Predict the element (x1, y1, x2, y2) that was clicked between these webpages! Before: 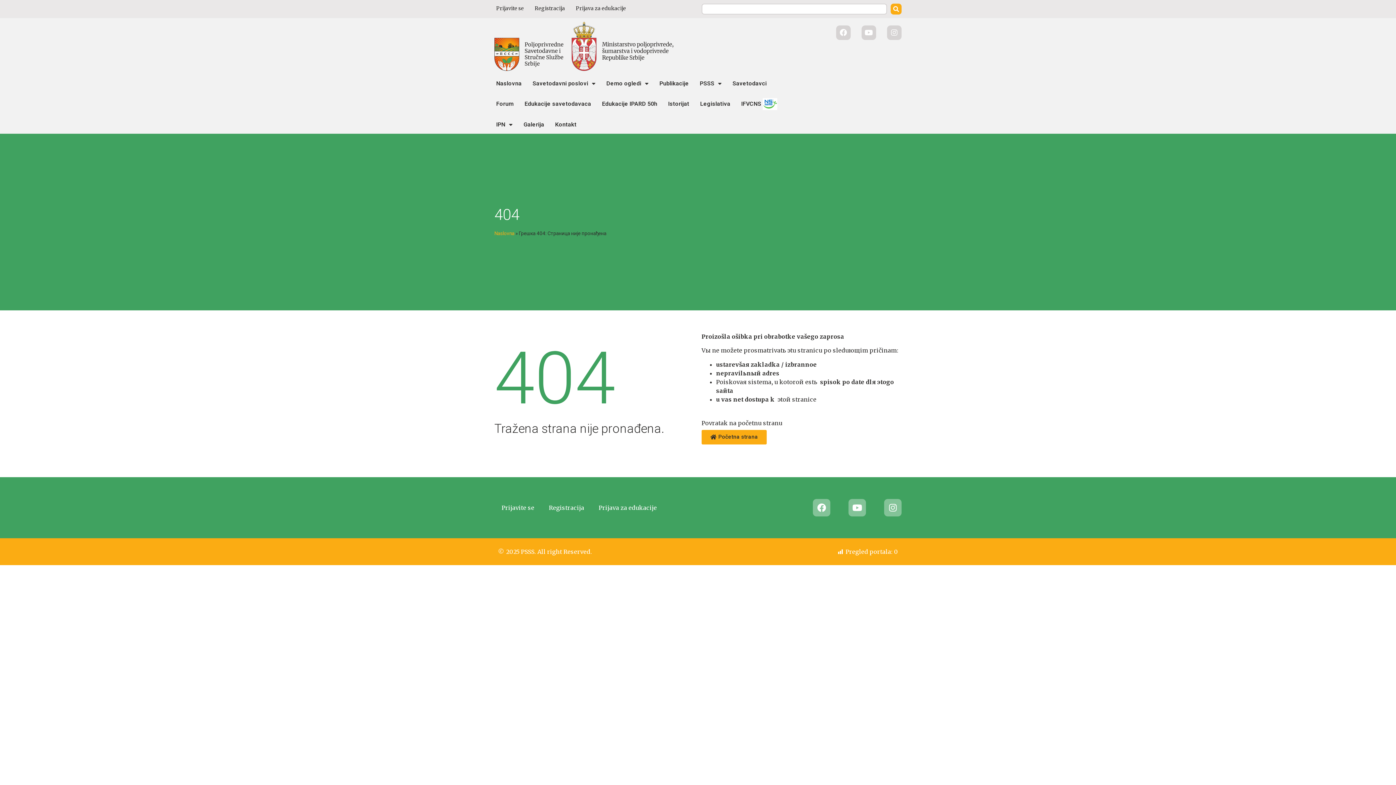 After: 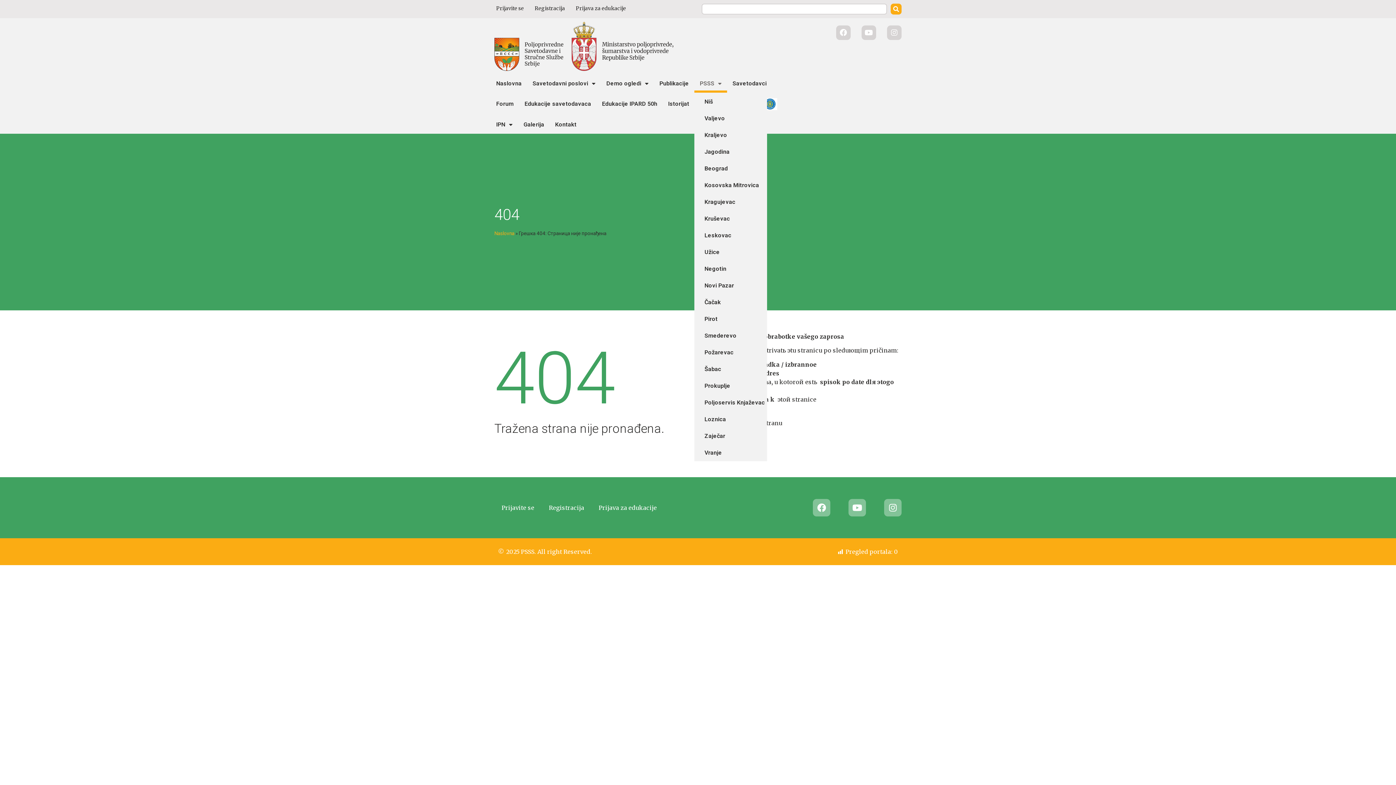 Action: bbox: (694, 74, 727, 92) label: PSSS